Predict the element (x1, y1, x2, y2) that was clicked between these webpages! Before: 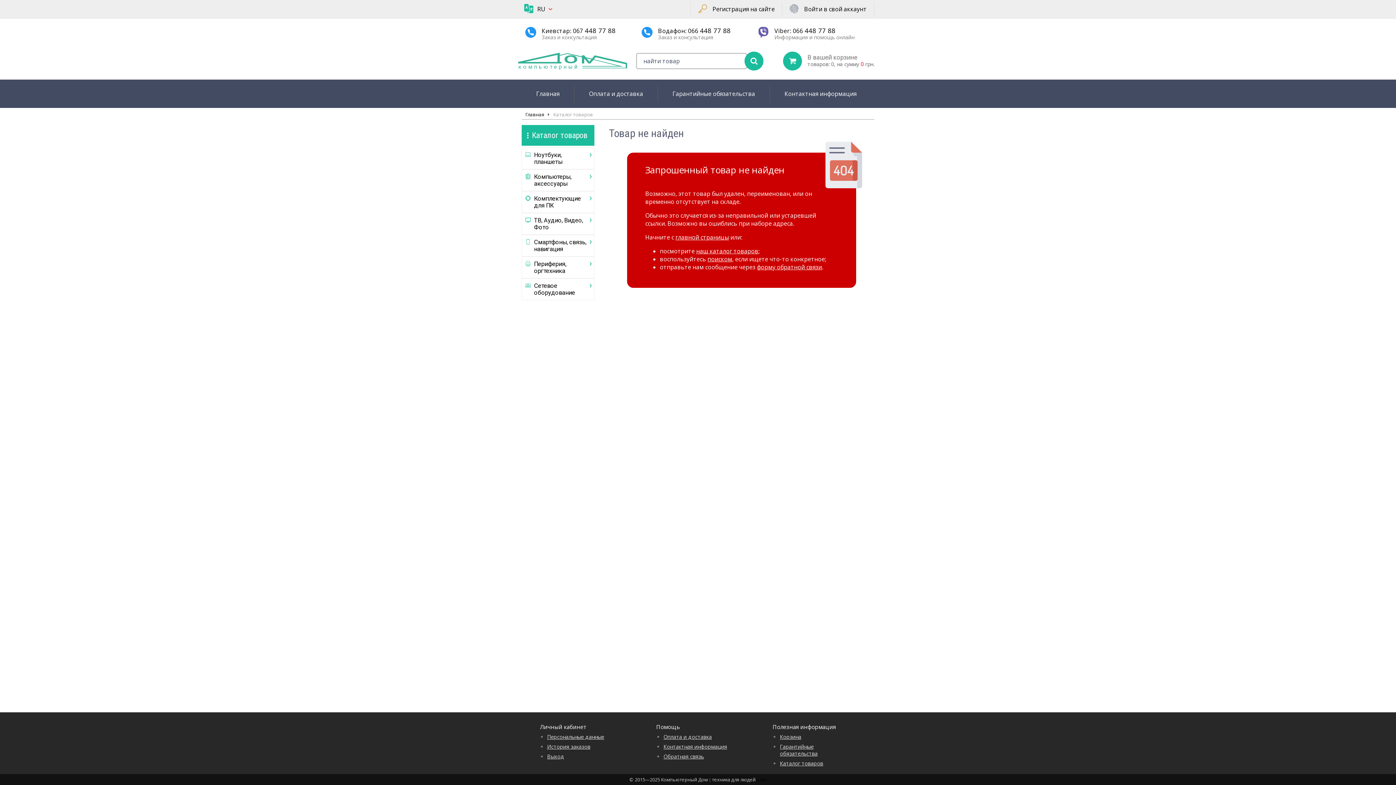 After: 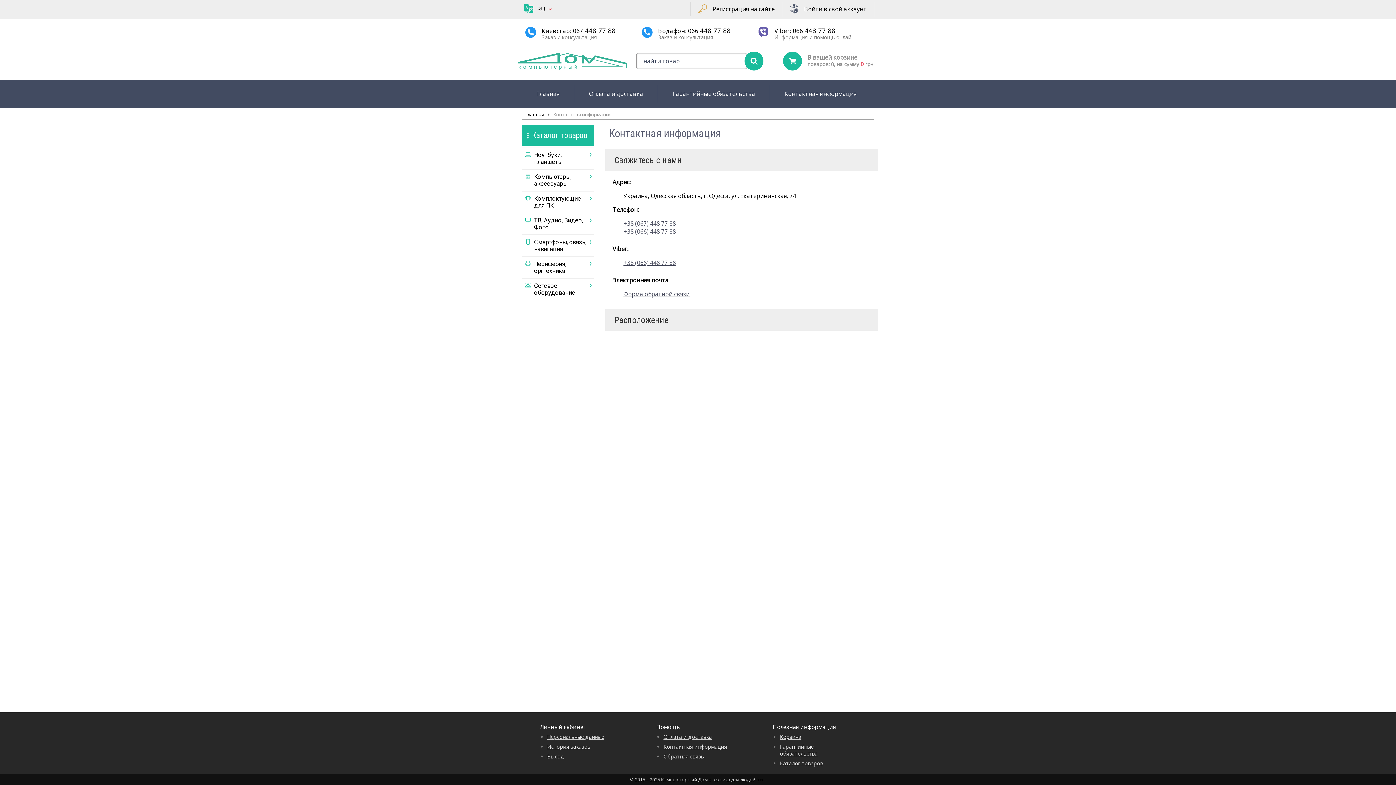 Action: label: Контактная информация bbox: (779, 86, 862, 101)